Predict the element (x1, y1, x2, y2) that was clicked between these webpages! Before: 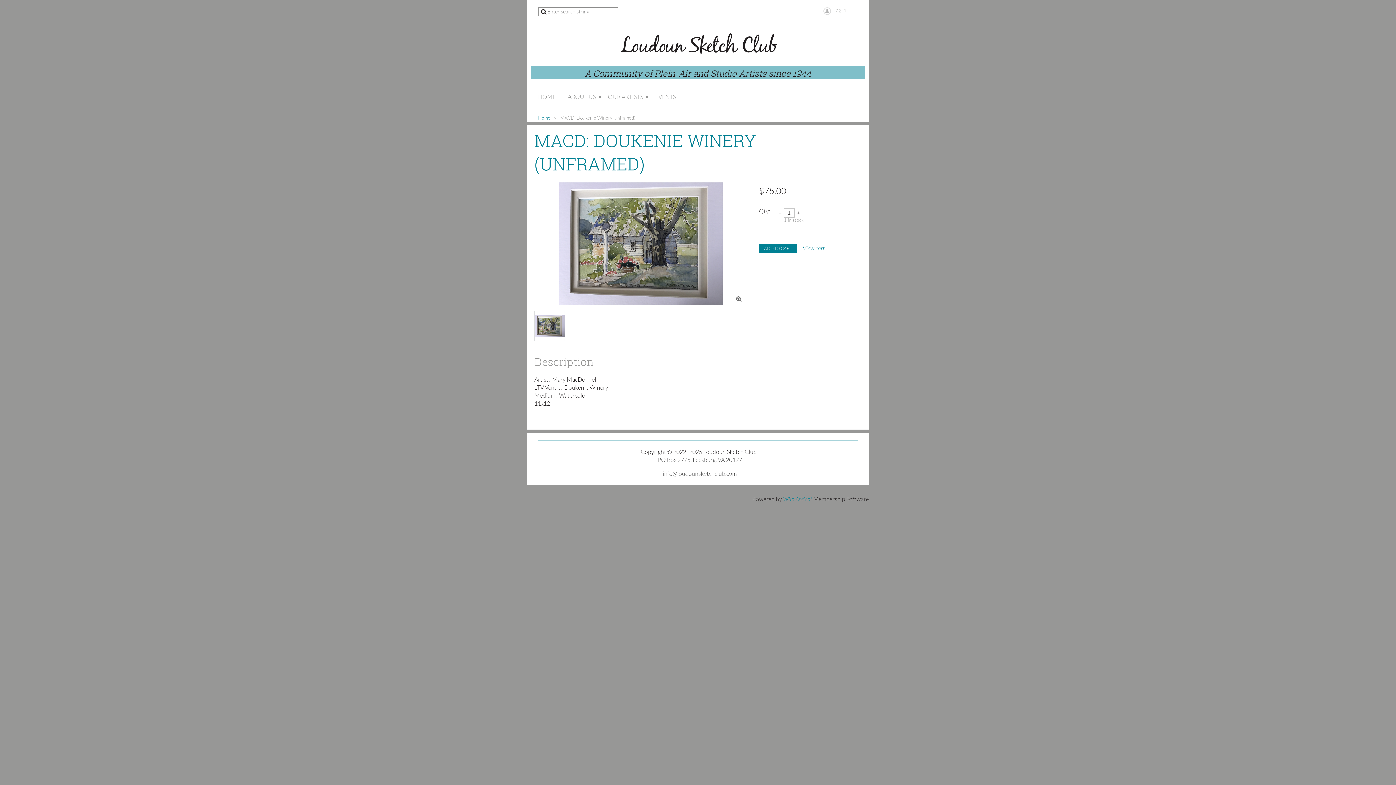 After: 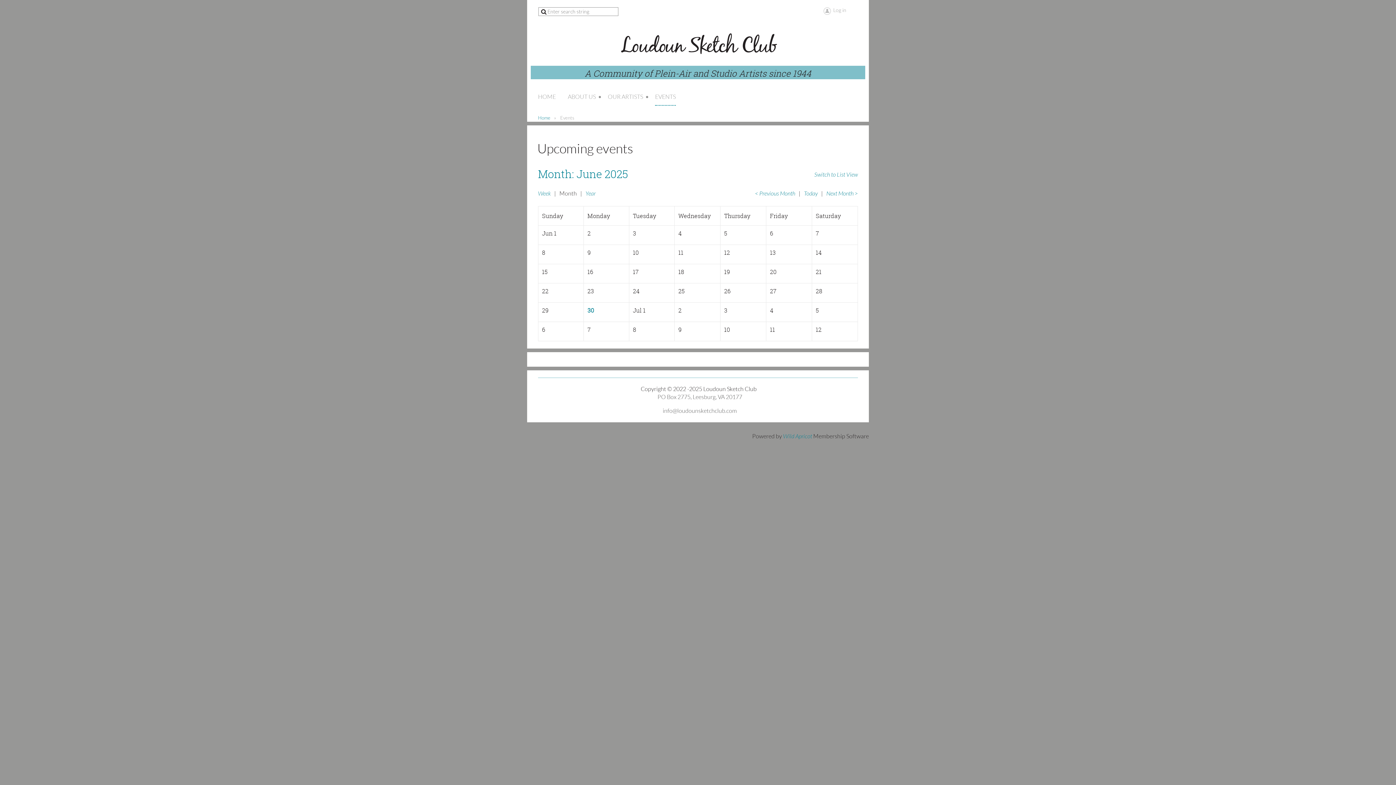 Action: bbox: (655, 92, 676, 105) label: EVENTS